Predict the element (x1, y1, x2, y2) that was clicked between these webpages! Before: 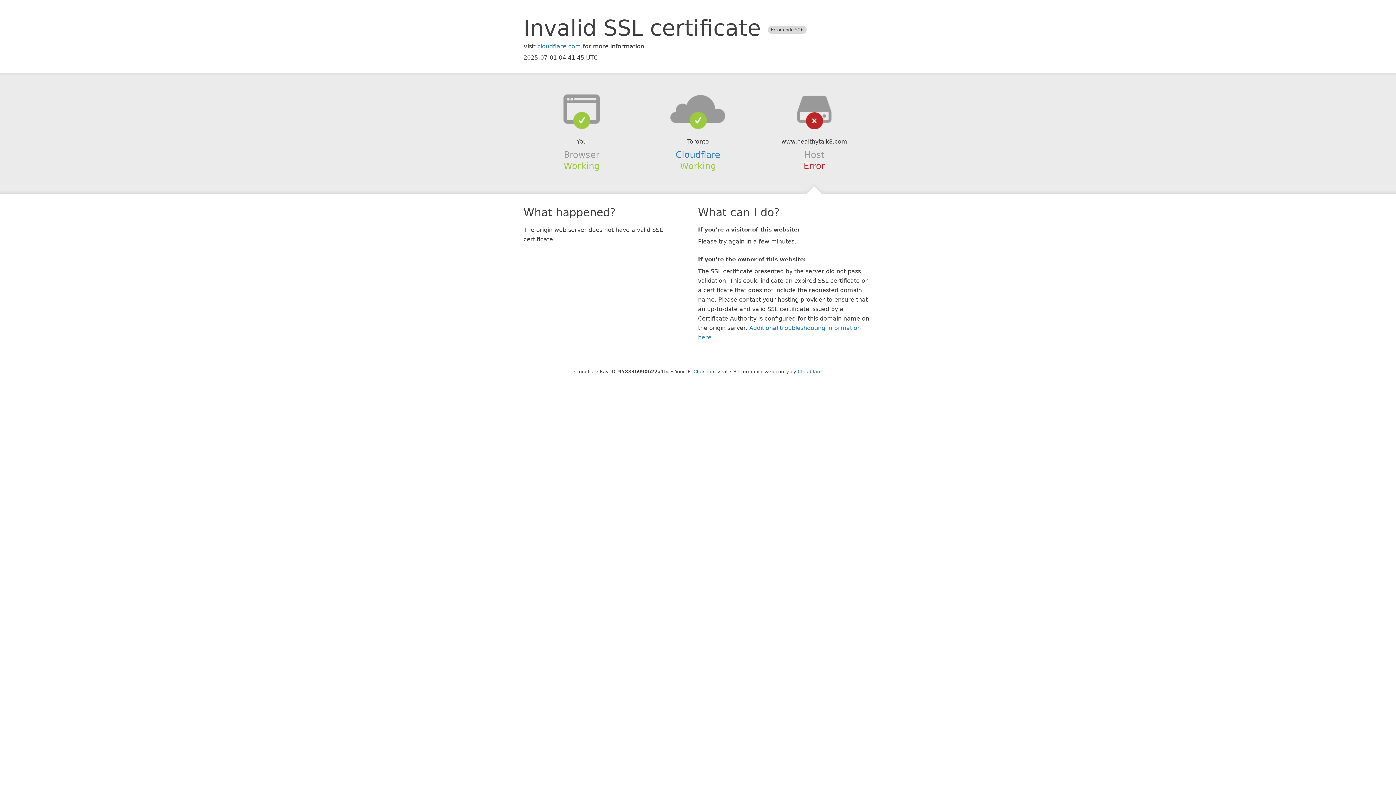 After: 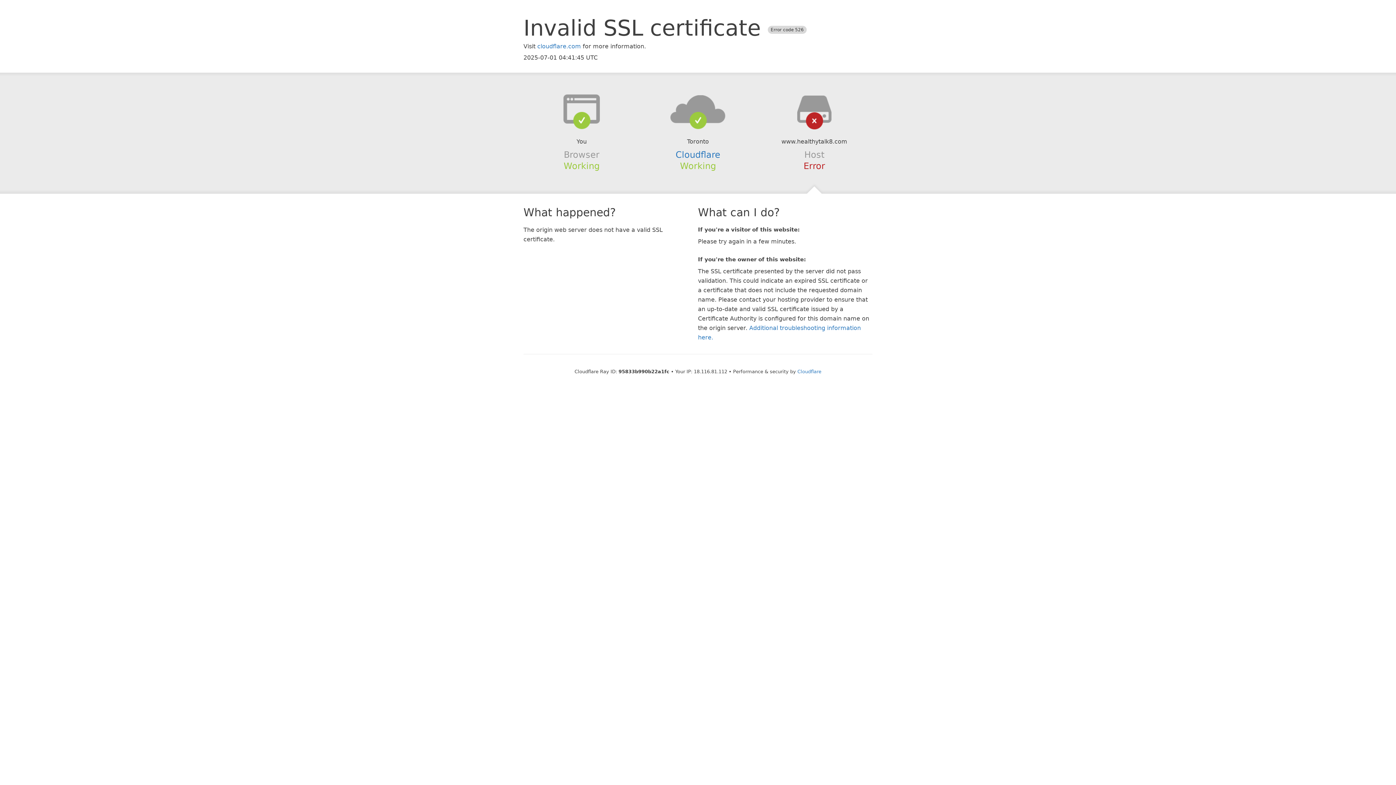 Action: label: Click to reveal bbox: (693, 368, 727, 374)